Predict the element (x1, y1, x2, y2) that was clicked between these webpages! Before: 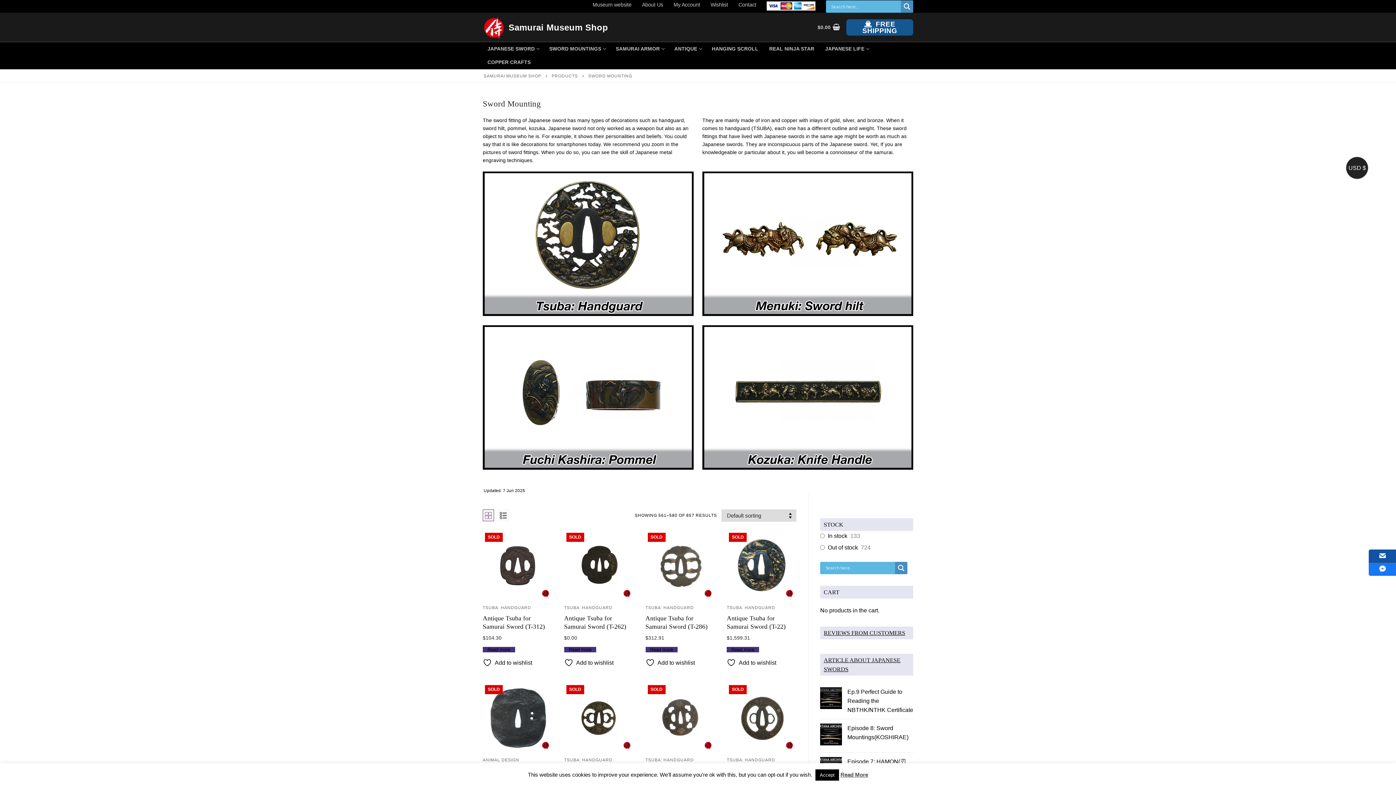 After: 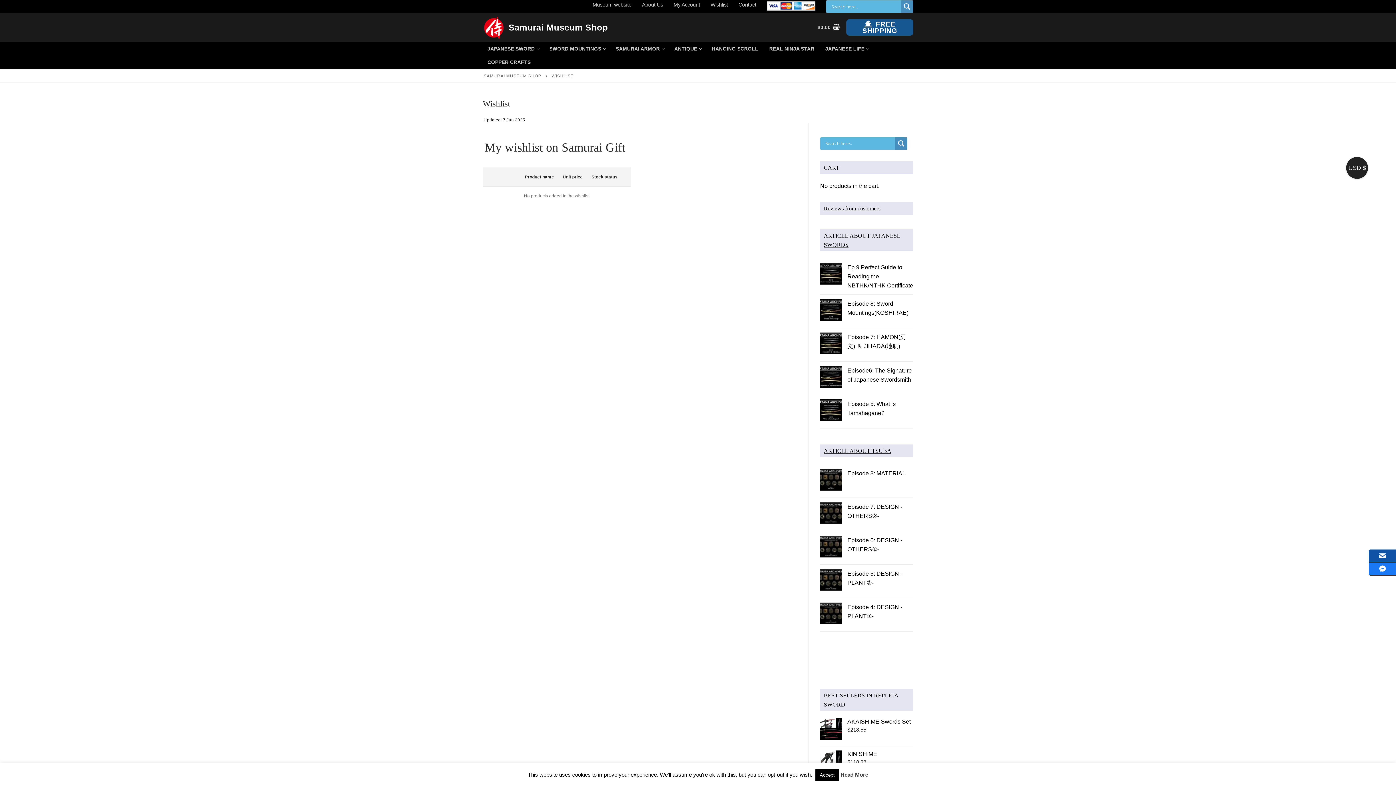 Action: bbox: (710, 1, 728, 7) label: Wishlist